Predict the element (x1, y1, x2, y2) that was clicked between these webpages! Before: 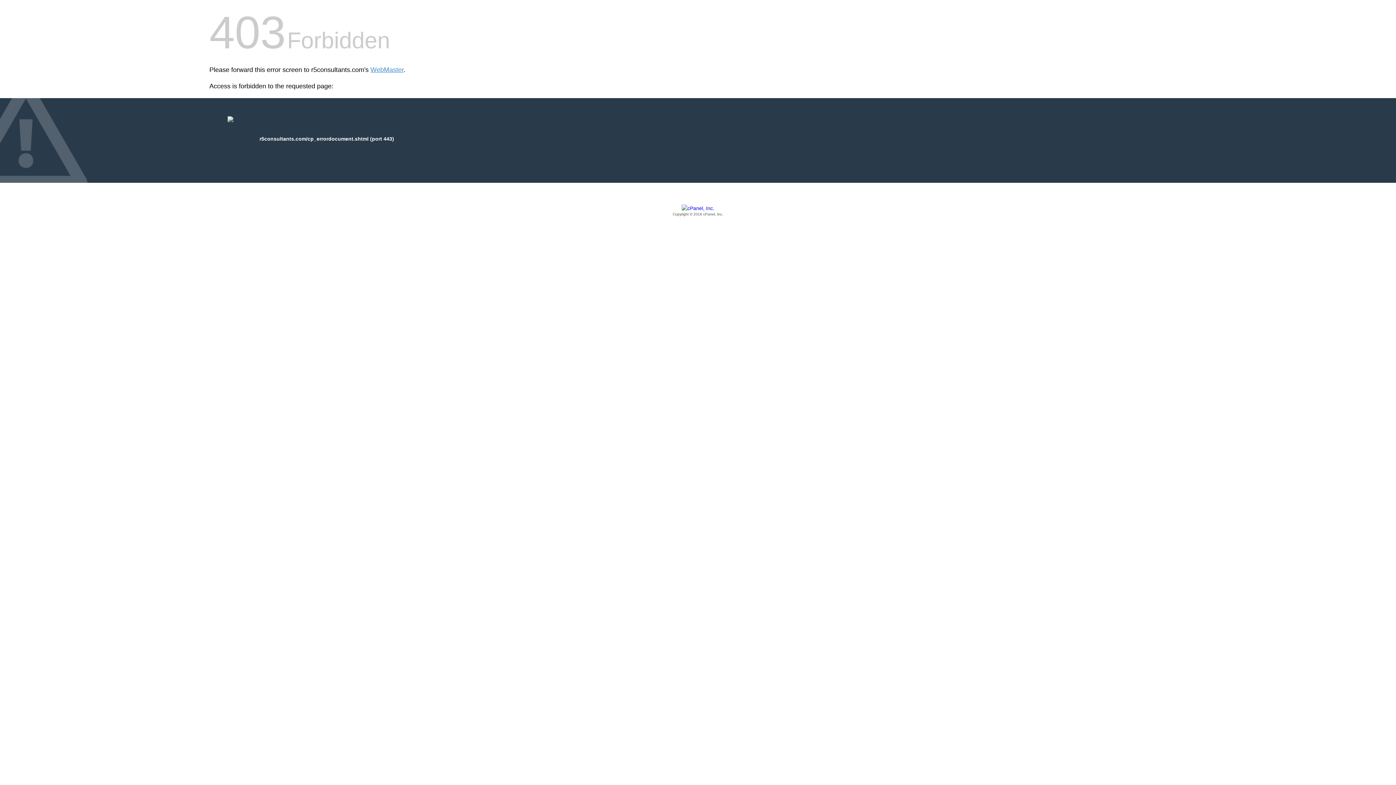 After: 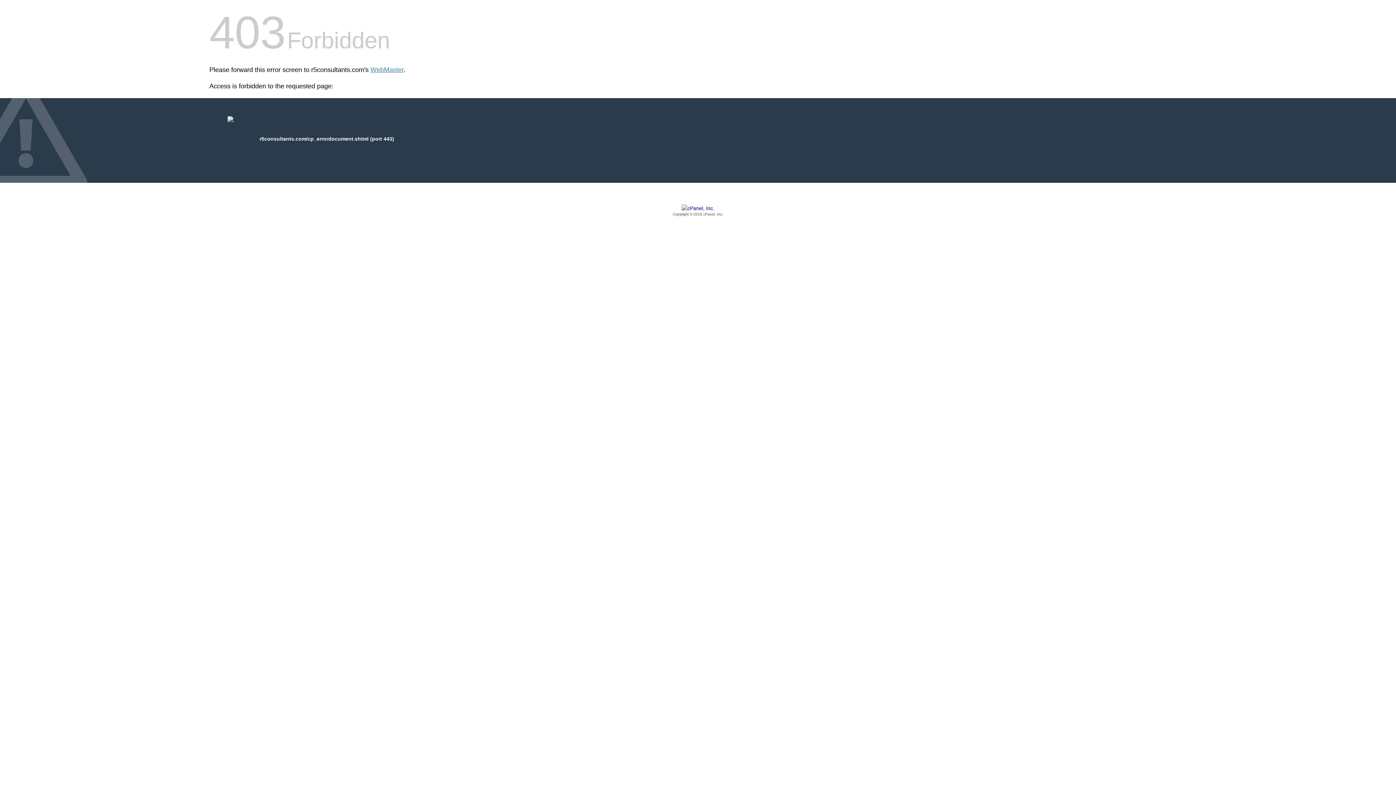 Action: label: Copyright © 2016 cPanel, Inc. bbox: (209, 205, 1186, 217)